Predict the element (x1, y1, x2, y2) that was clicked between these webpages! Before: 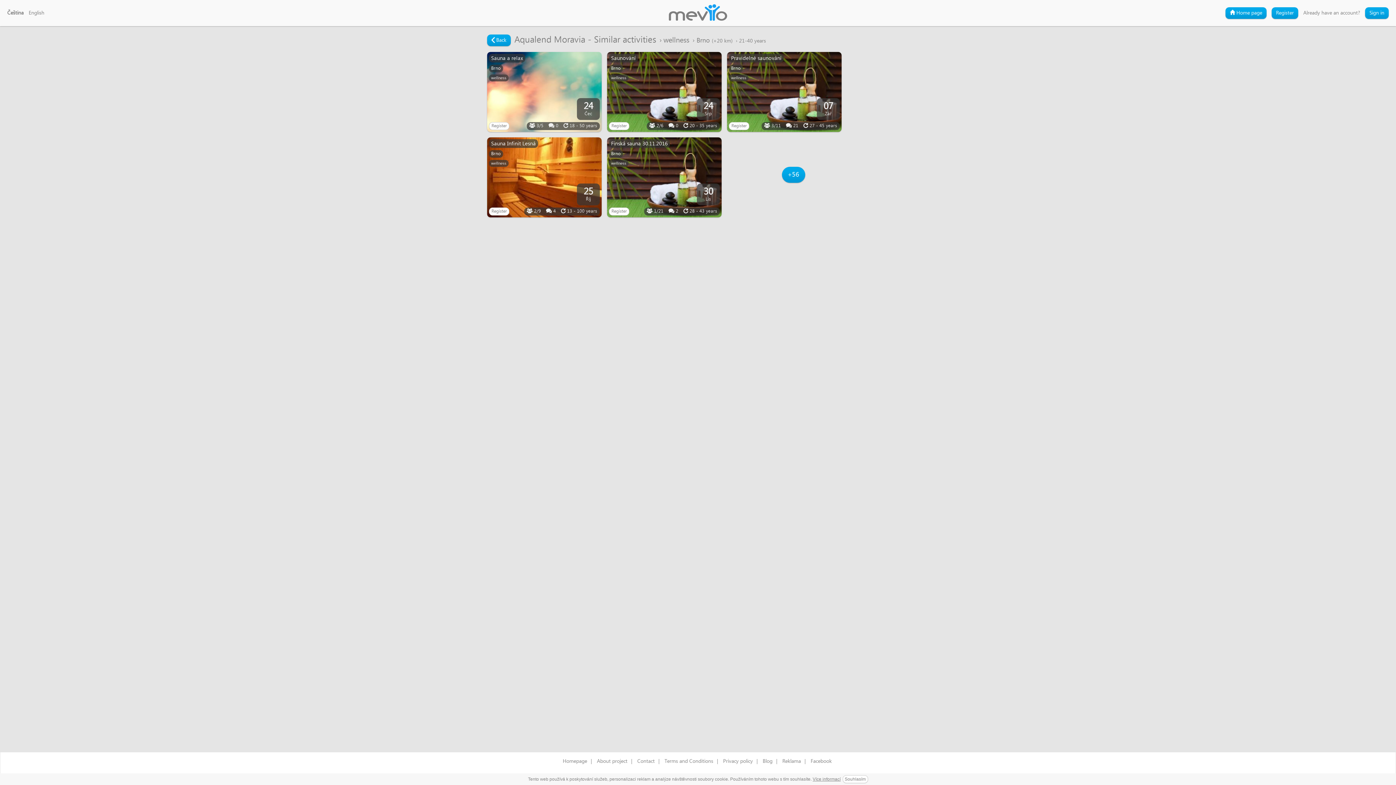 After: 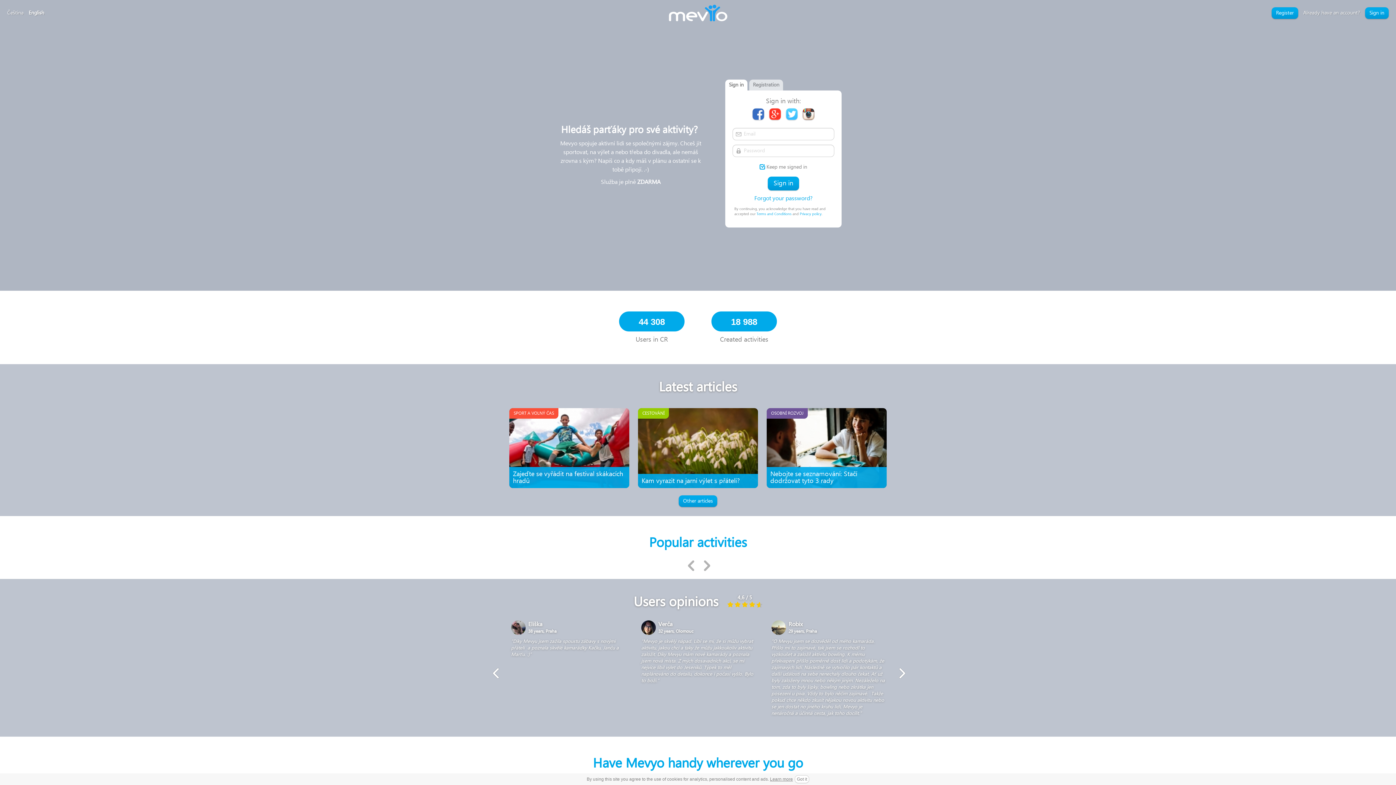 Action: bbox: (668, 3, 728, 22)